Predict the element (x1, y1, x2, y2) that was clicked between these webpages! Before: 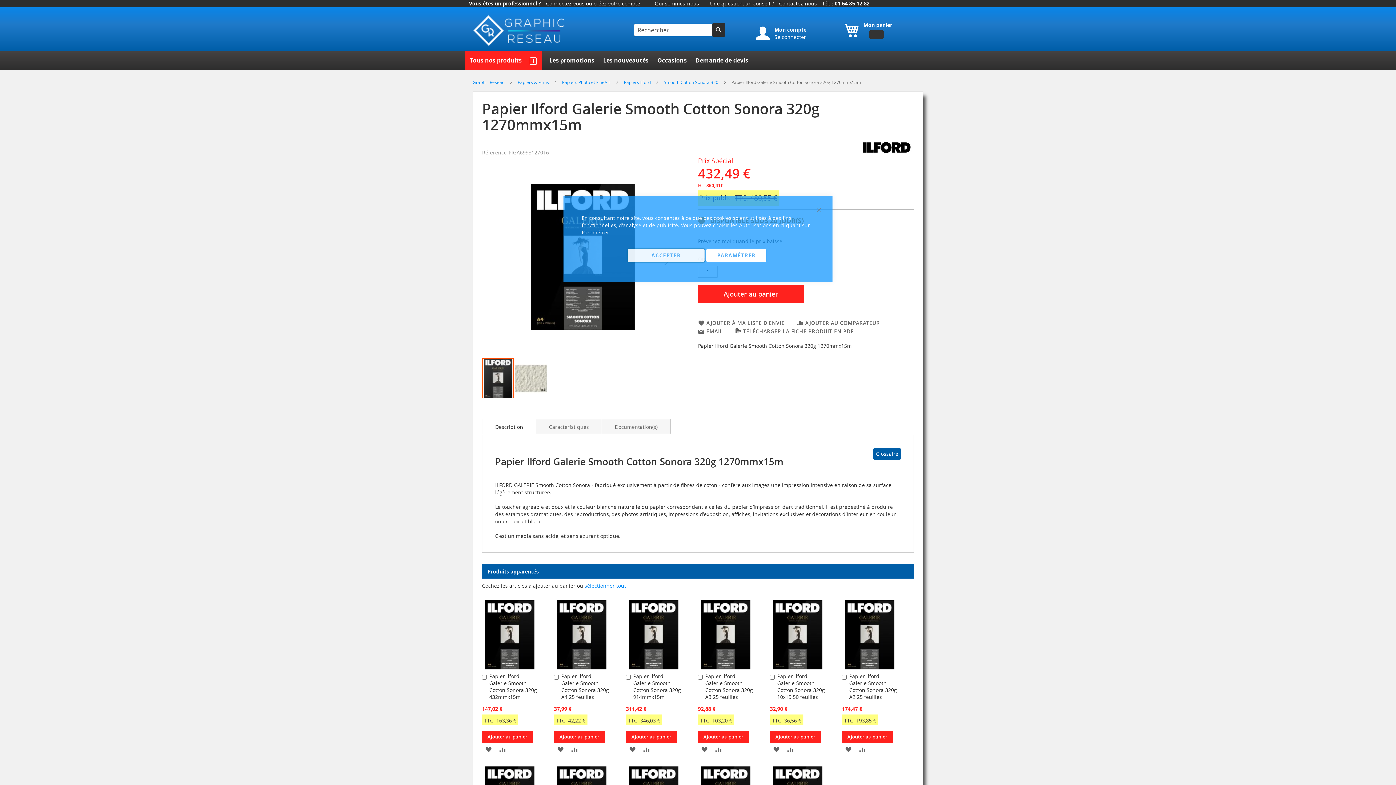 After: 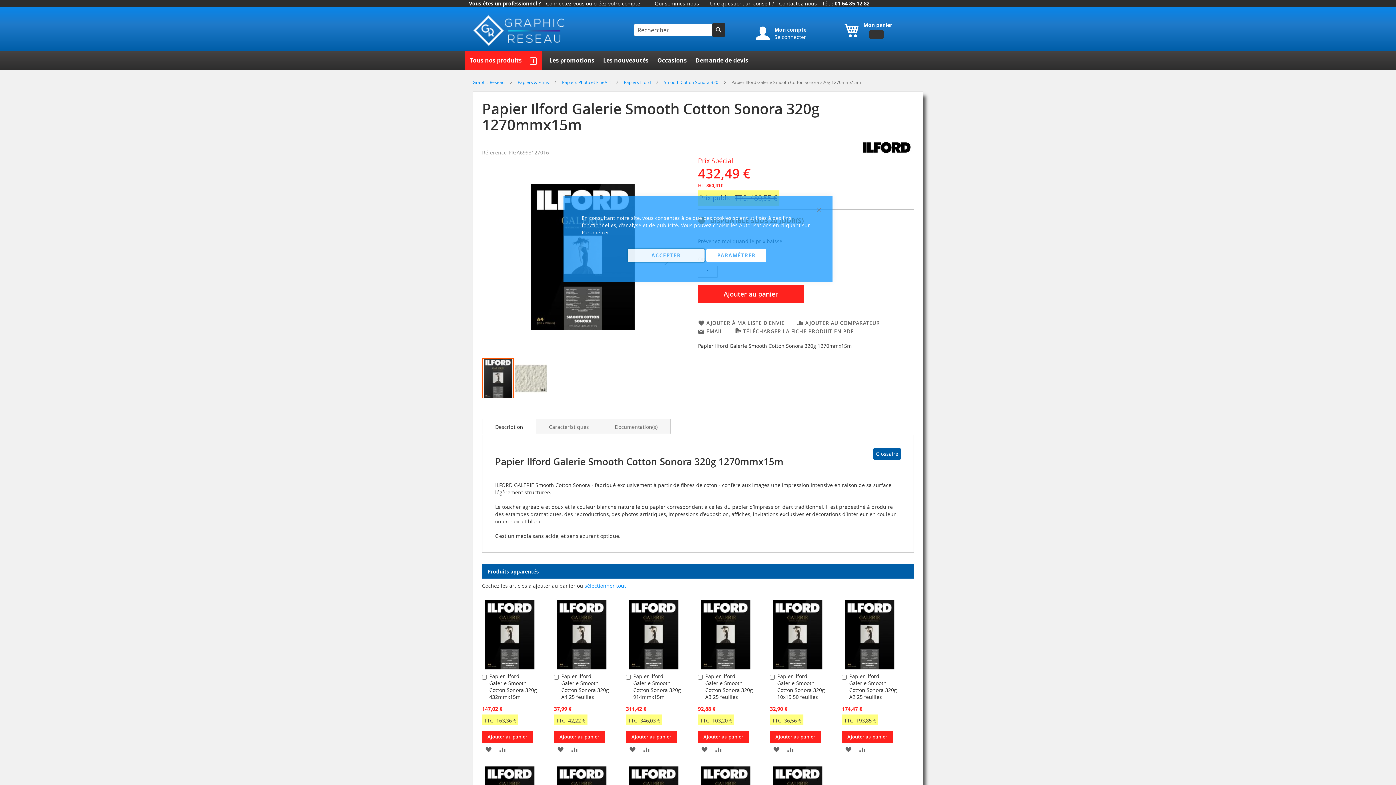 Action: label: Ajouter au panier bbox: (554, 679, 605, 691)